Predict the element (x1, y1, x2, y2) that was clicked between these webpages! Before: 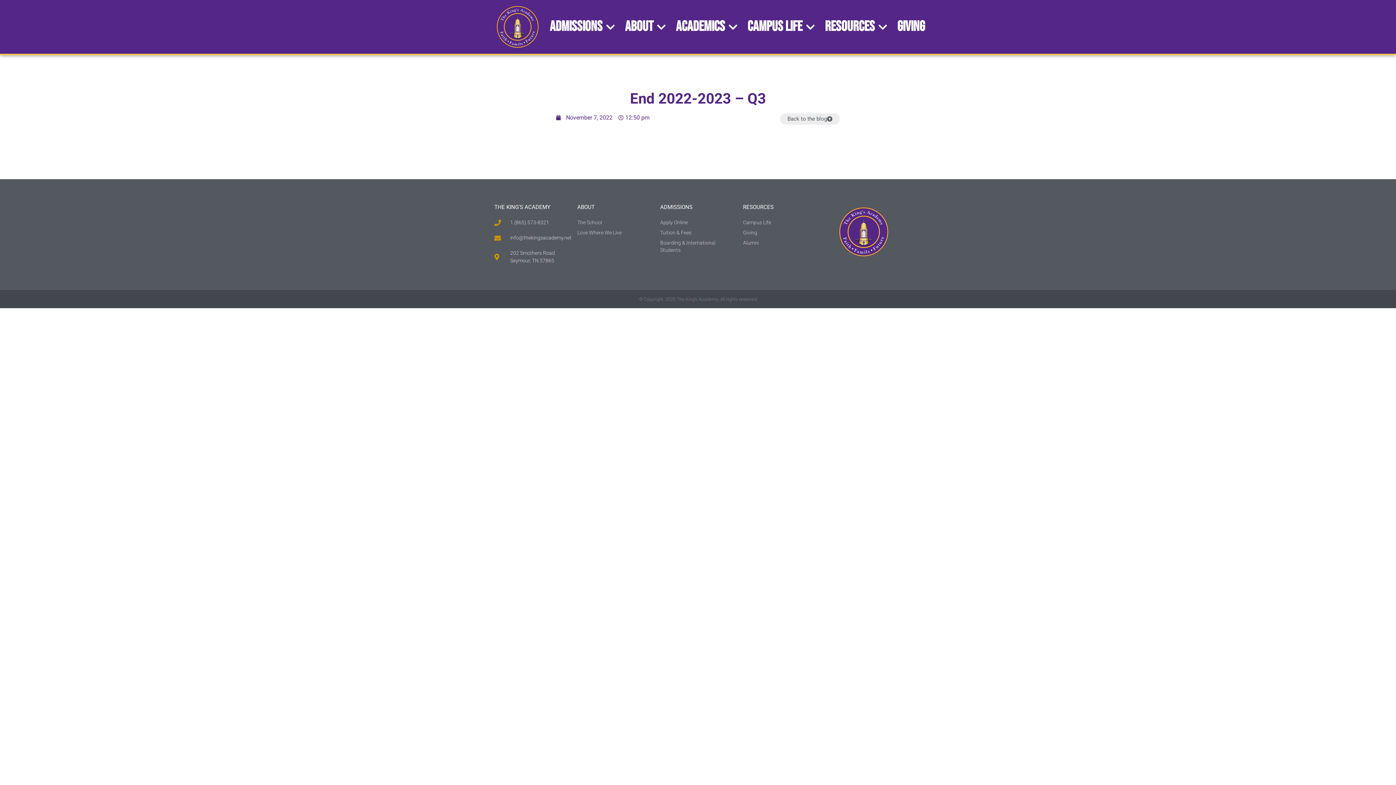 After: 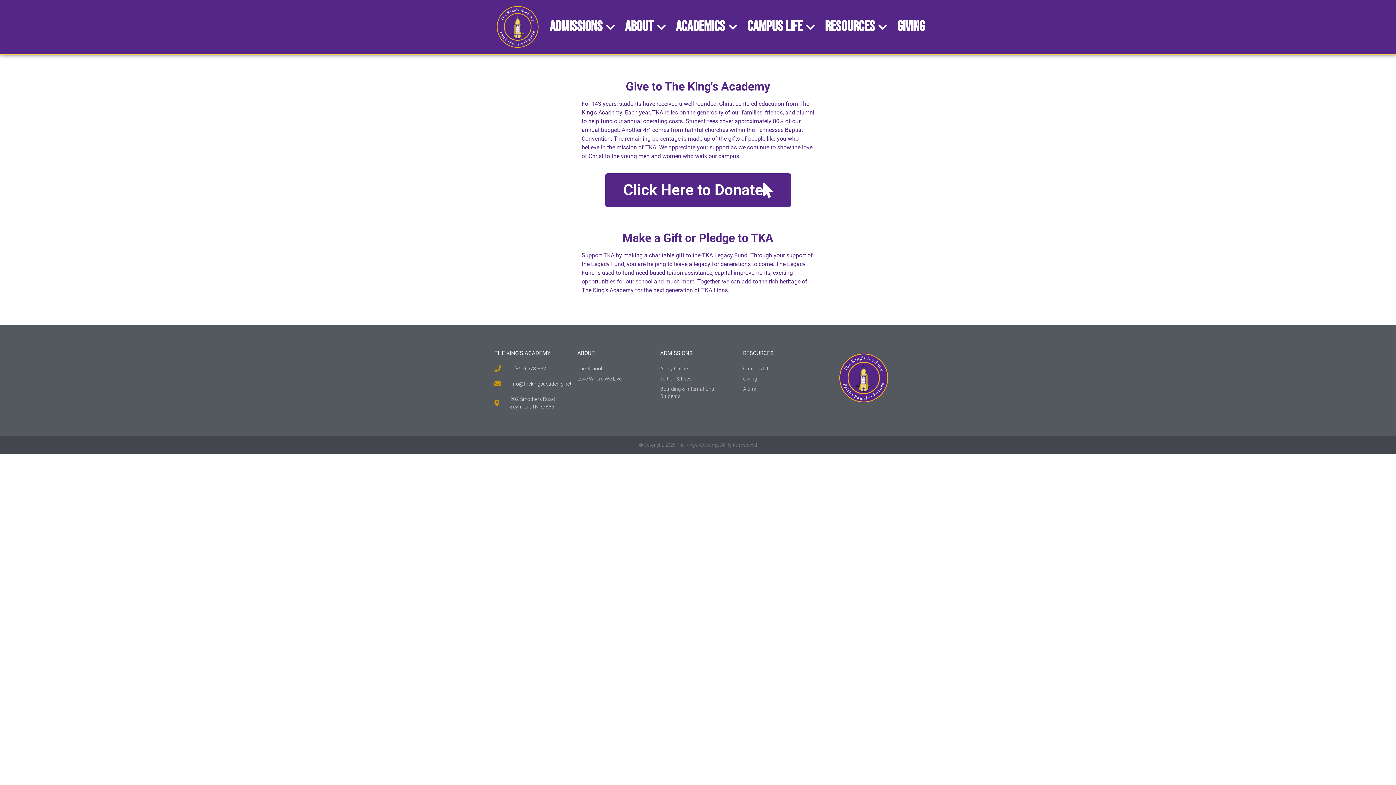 Action: bbox: (892, 17, 930, 36) label: Giving